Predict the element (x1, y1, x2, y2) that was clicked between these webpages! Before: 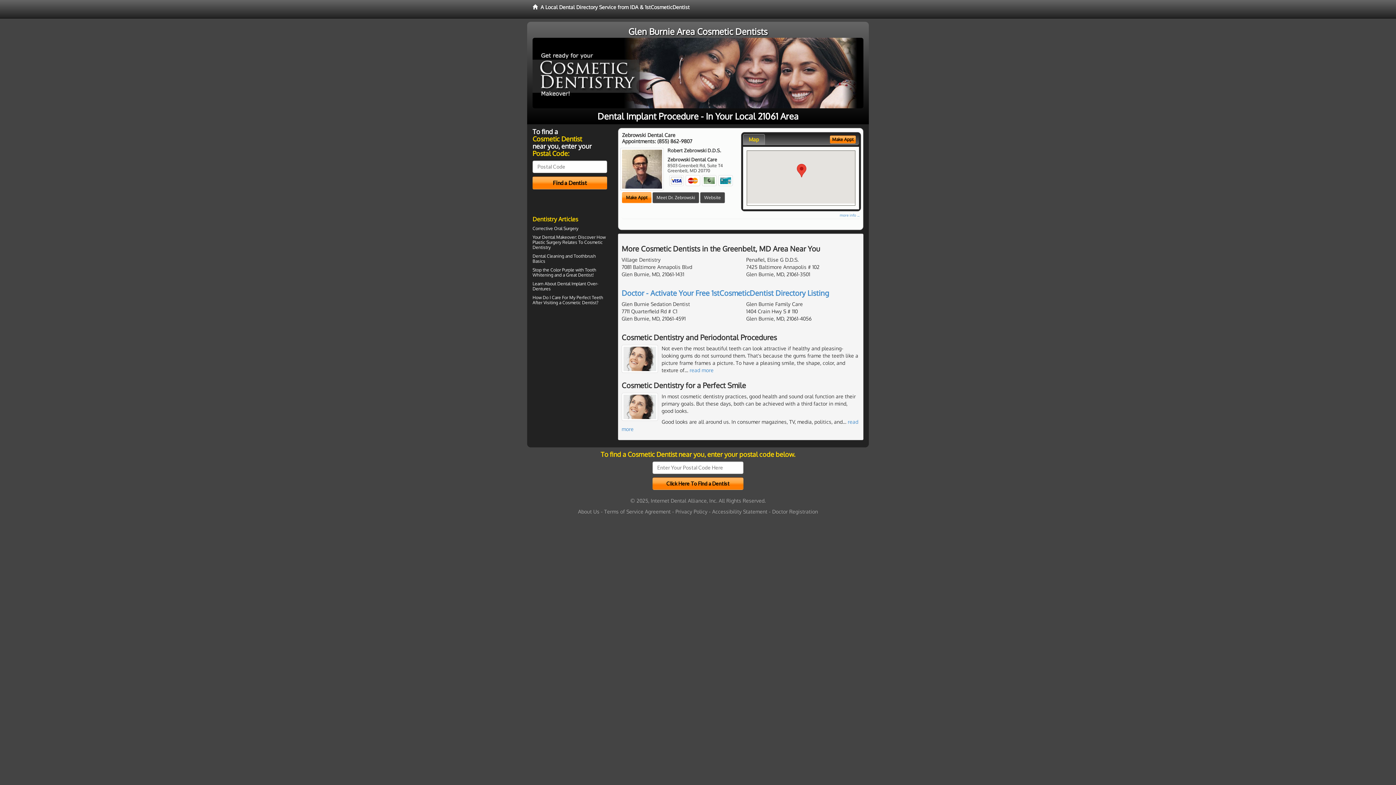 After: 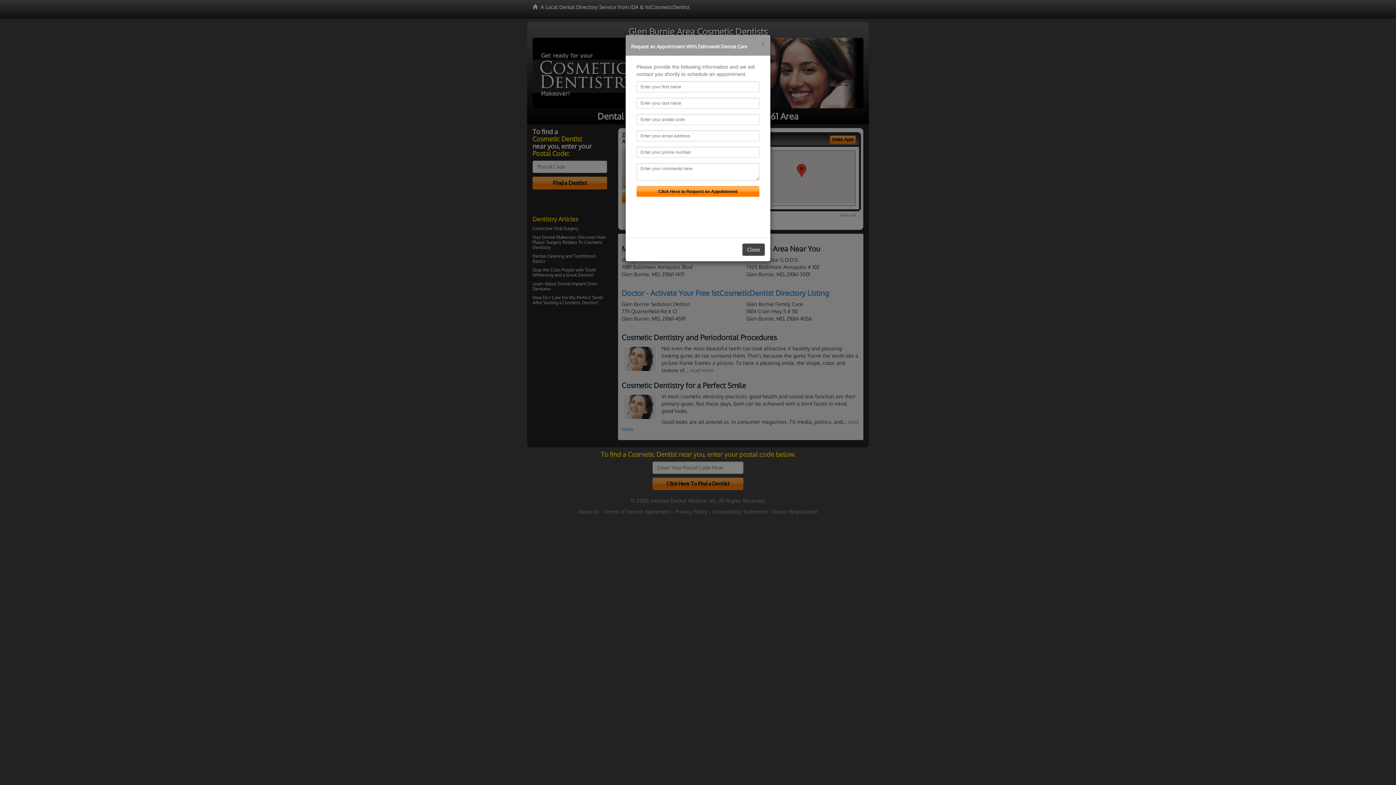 Action: label: Make Appt bbox: (622, 192, 651, 203)